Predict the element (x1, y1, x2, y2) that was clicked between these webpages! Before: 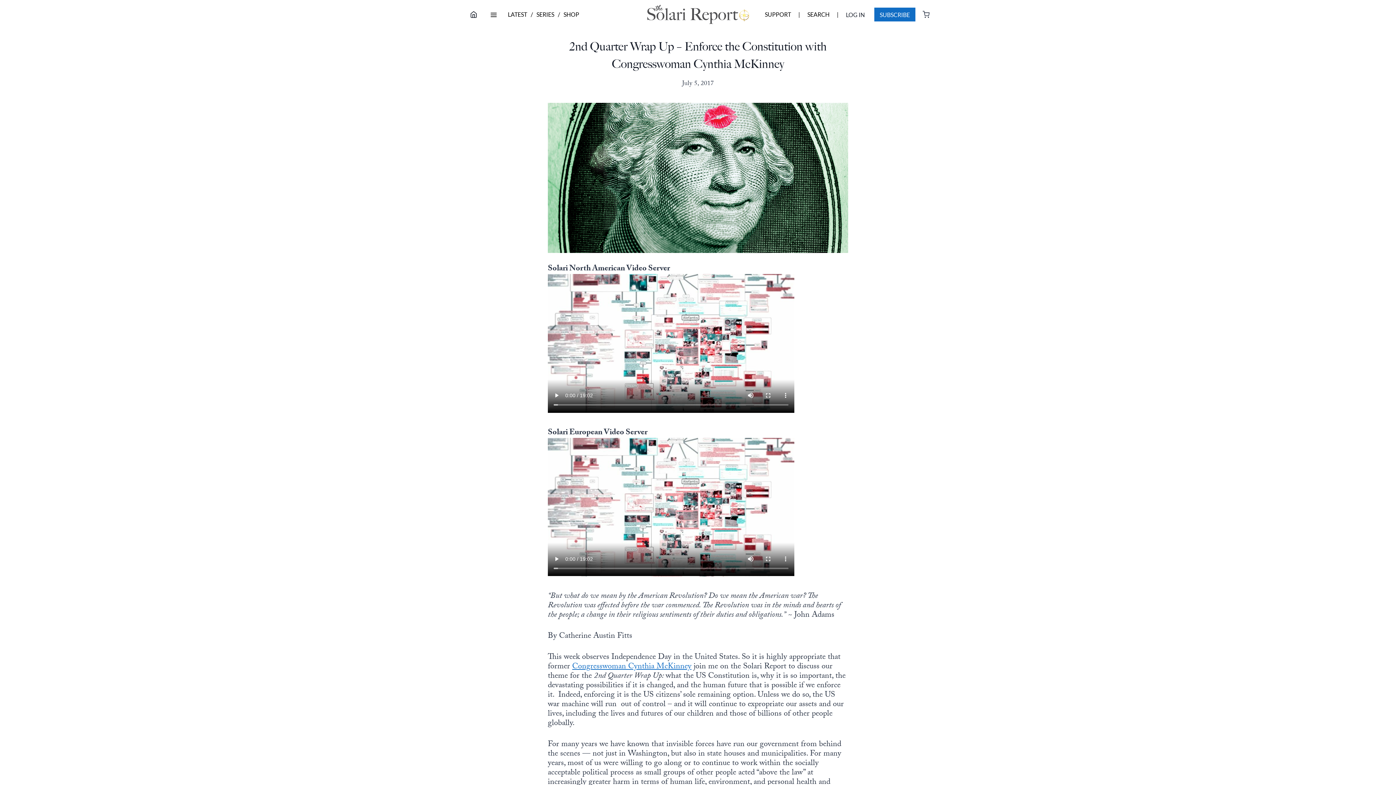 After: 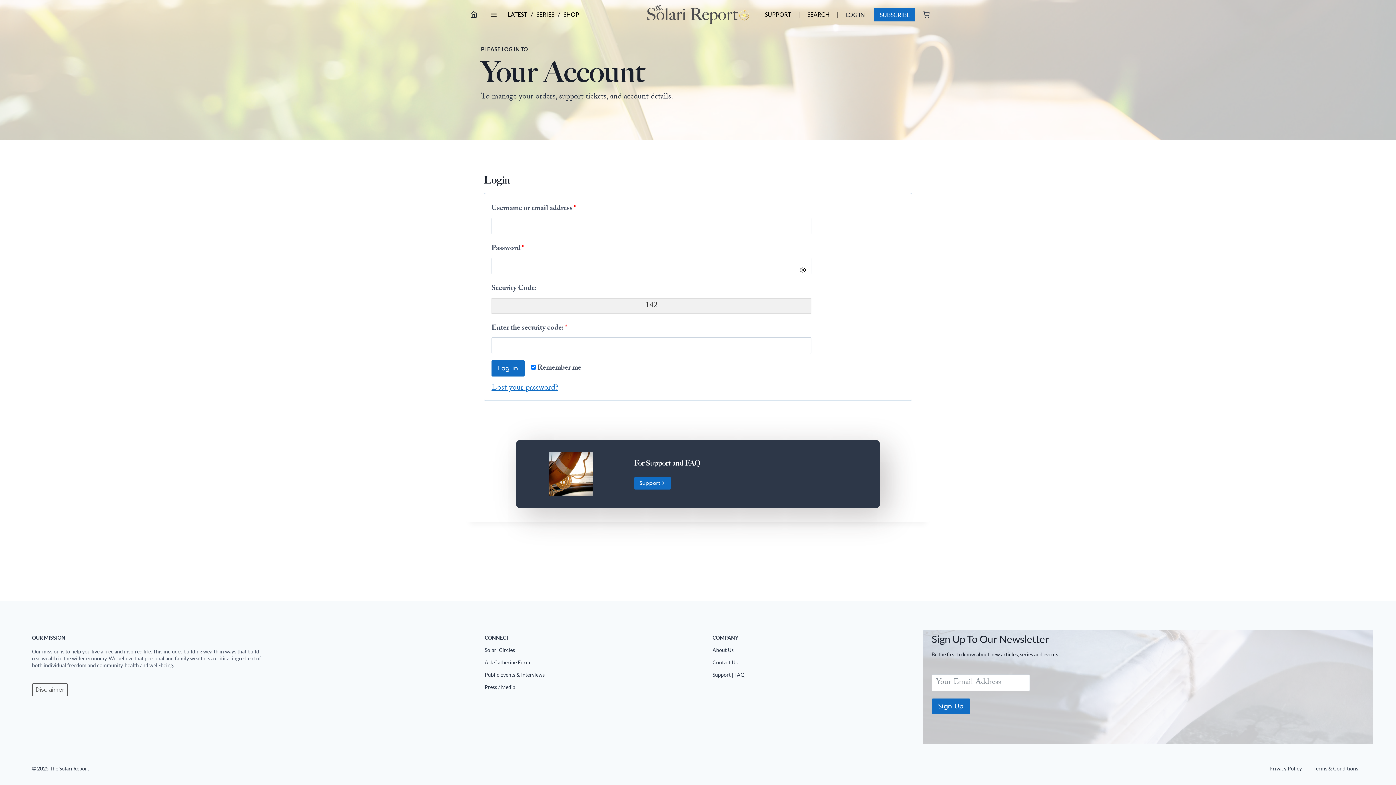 Action: label: LOG IN bbox: (846, 7, 870, 21)